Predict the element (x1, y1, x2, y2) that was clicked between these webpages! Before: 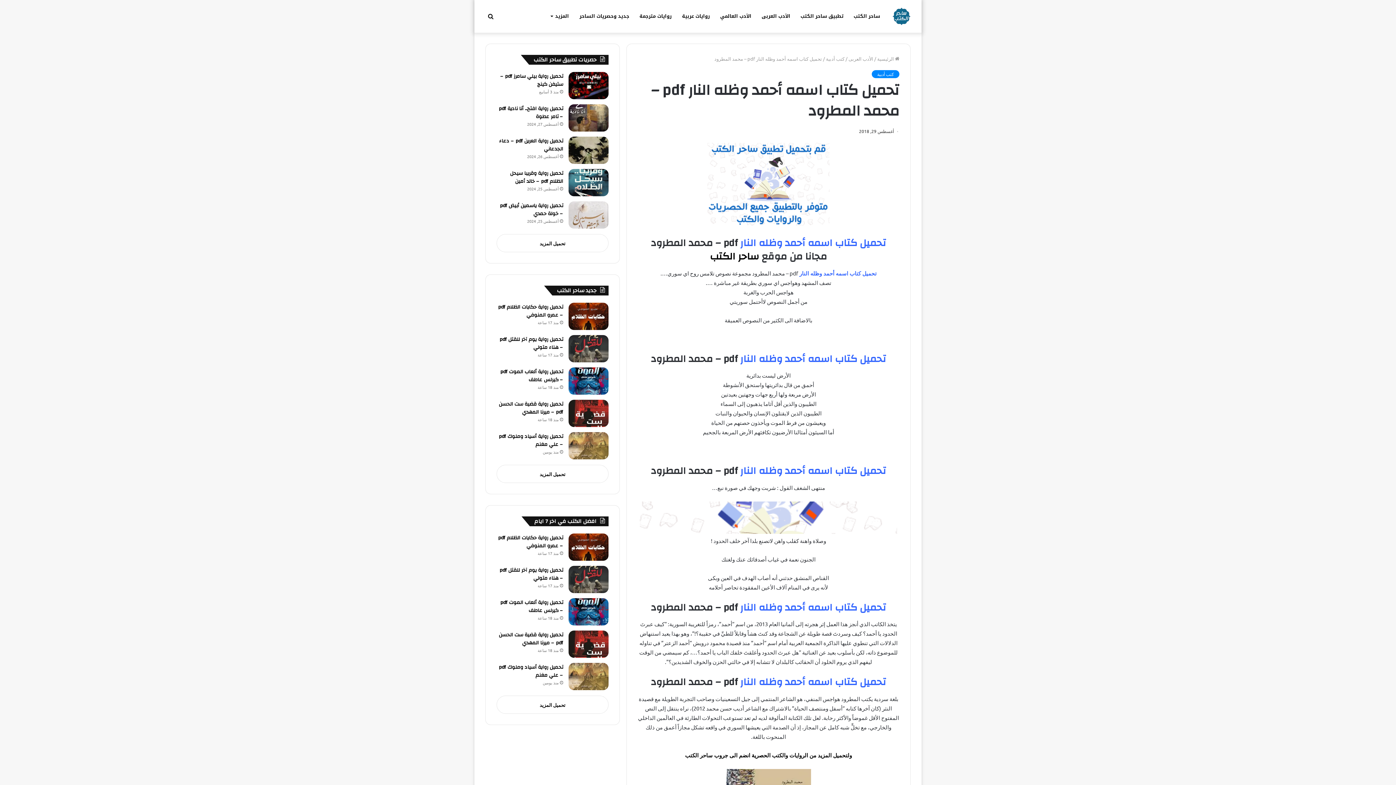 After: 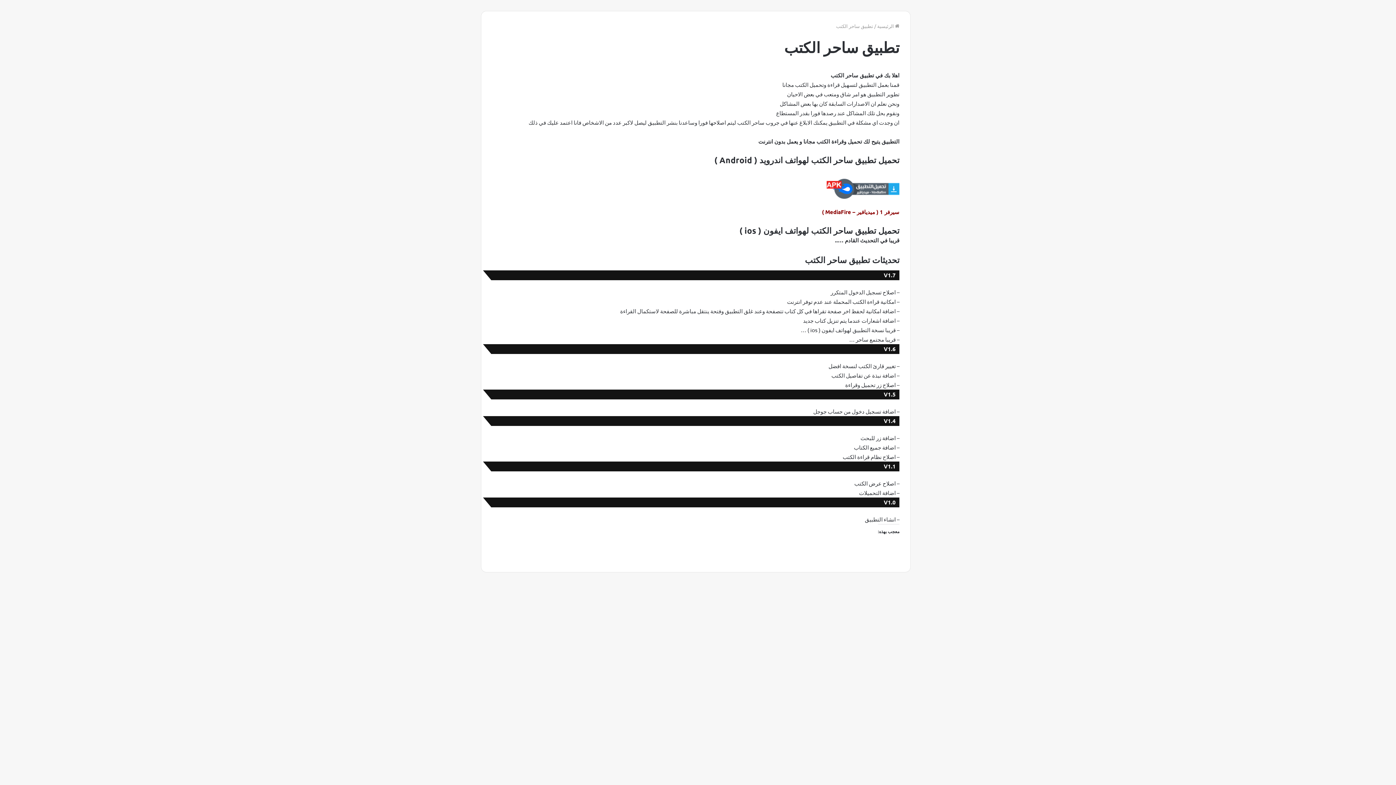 Action: bbox: (707, 179, 829, 186)